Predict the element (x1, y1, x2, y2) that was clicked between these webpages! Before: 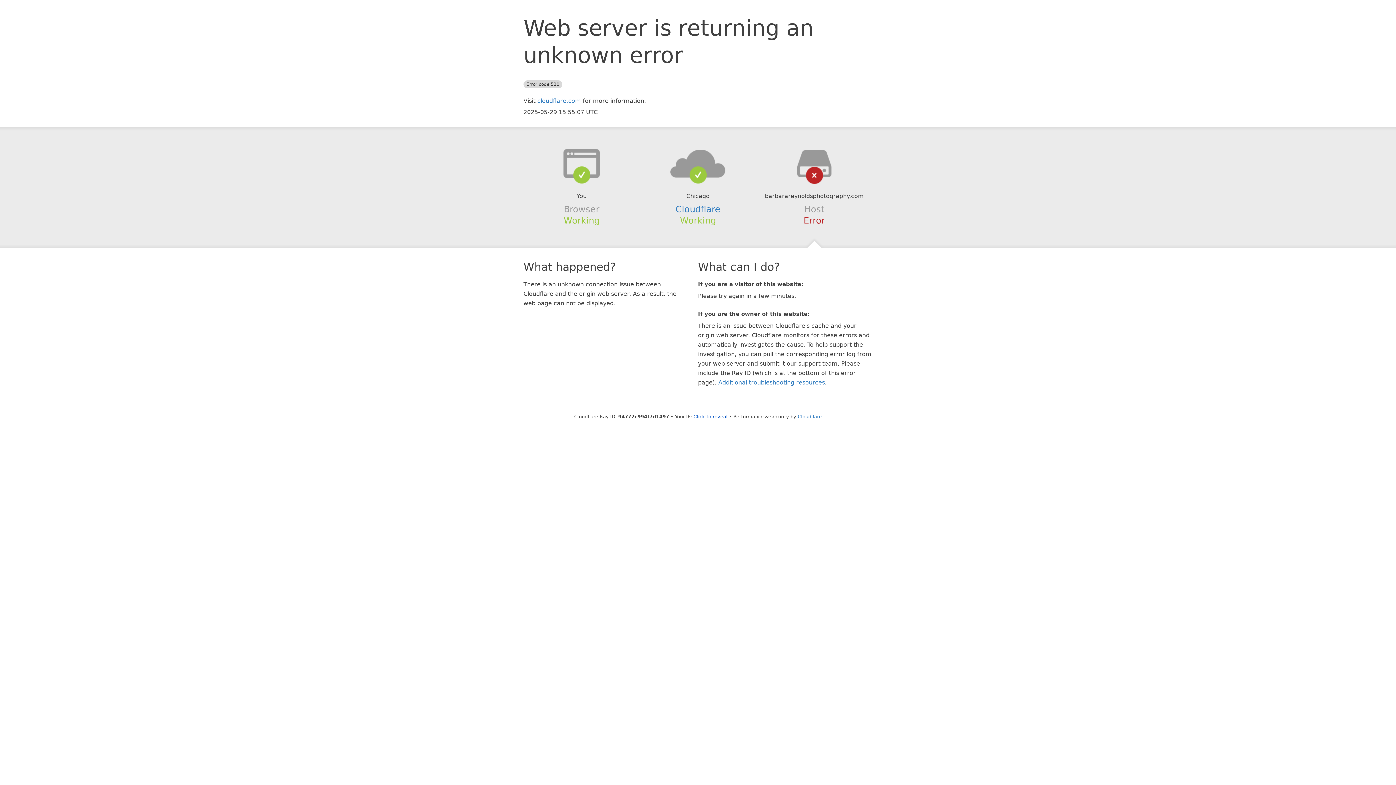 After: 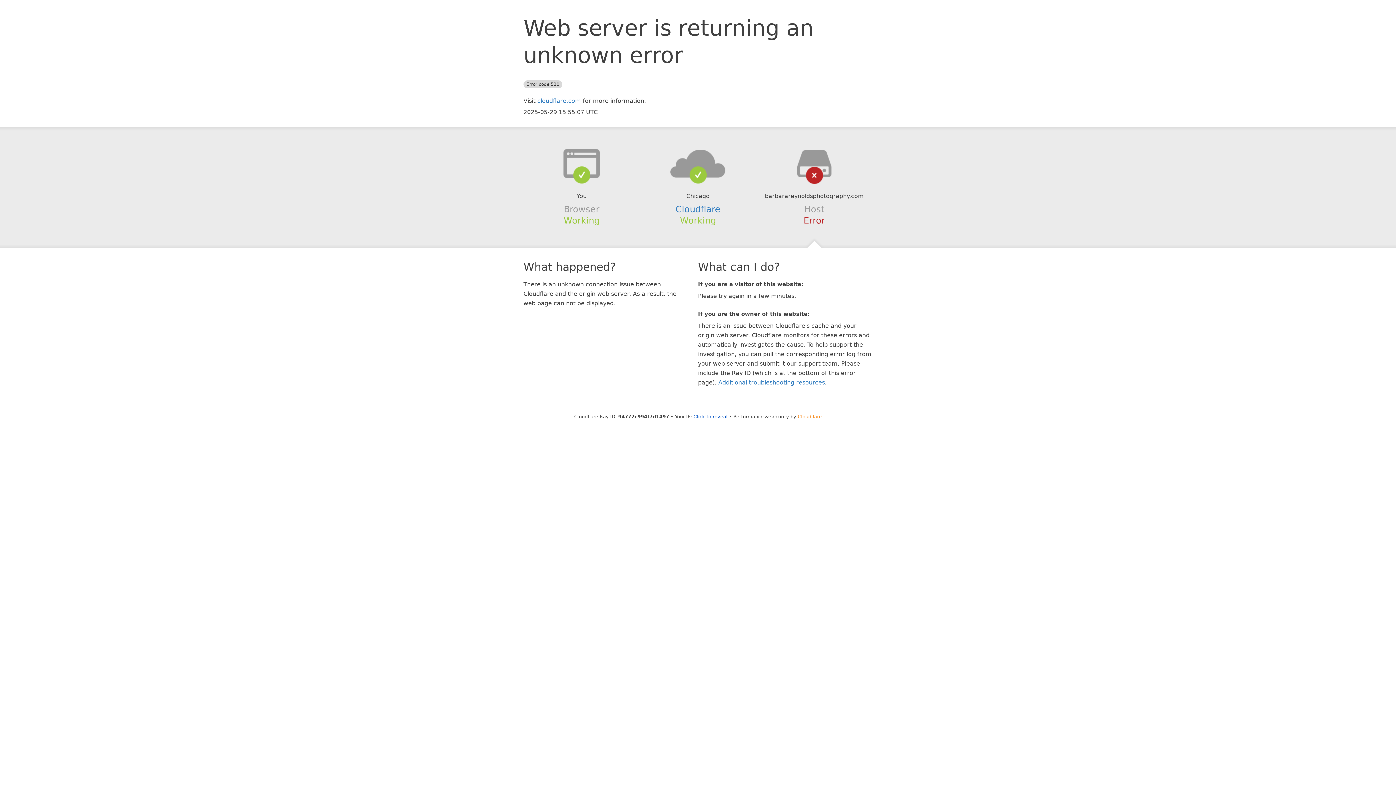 Action: bbox: (798, 414, 822, 419) label: Cloudflare